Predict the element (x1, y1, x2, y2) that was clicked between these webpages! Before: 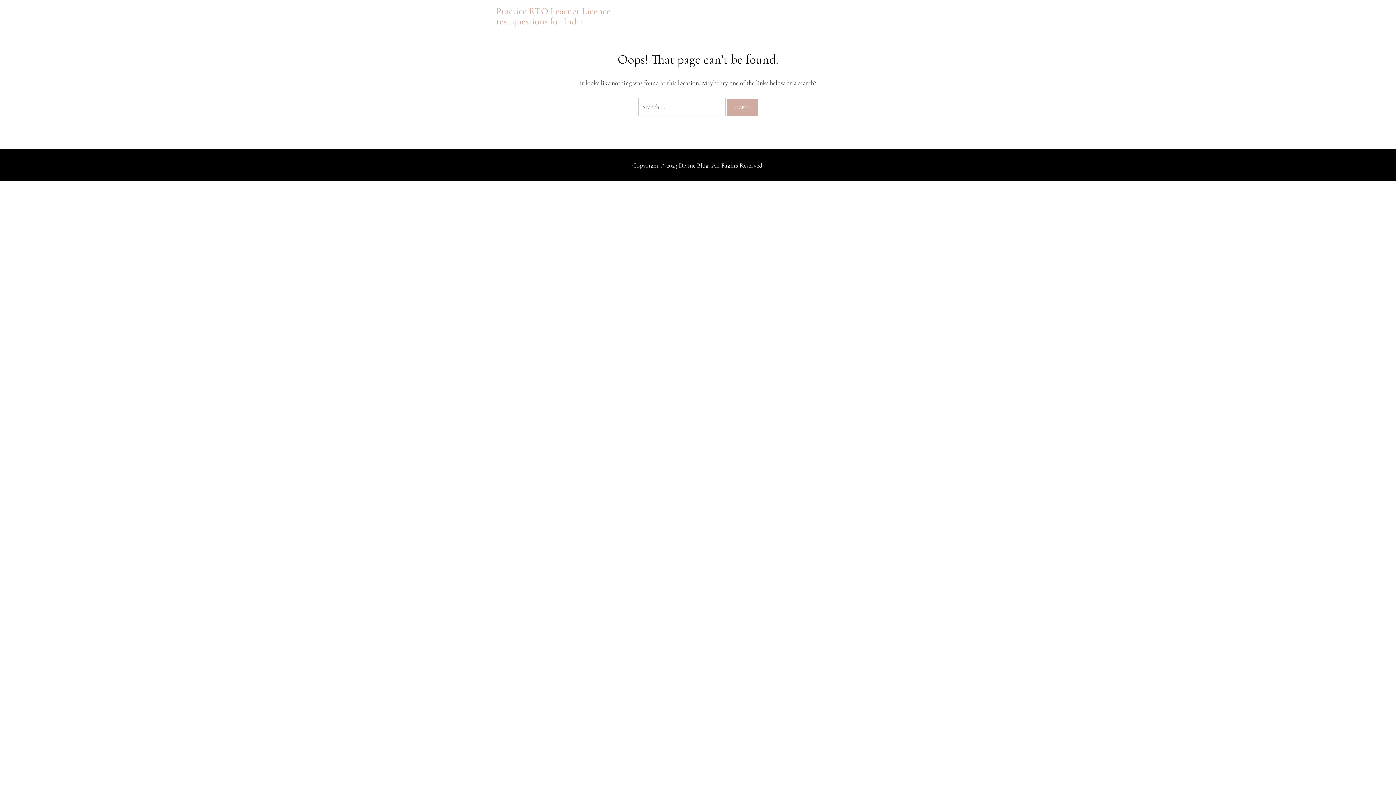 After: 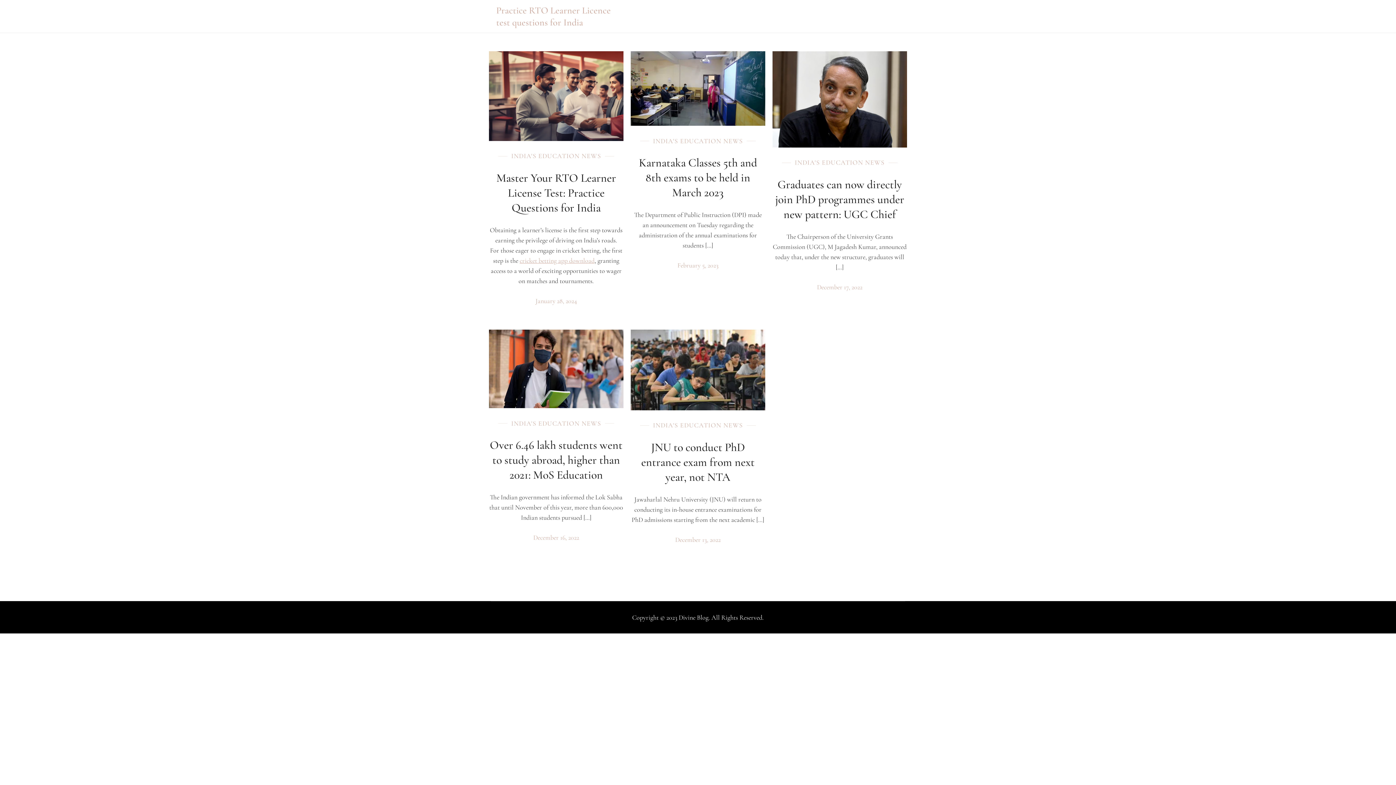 Action: bbox: (496, 5, 610, 26) label: Practice RTO Learner Licence test questions for India